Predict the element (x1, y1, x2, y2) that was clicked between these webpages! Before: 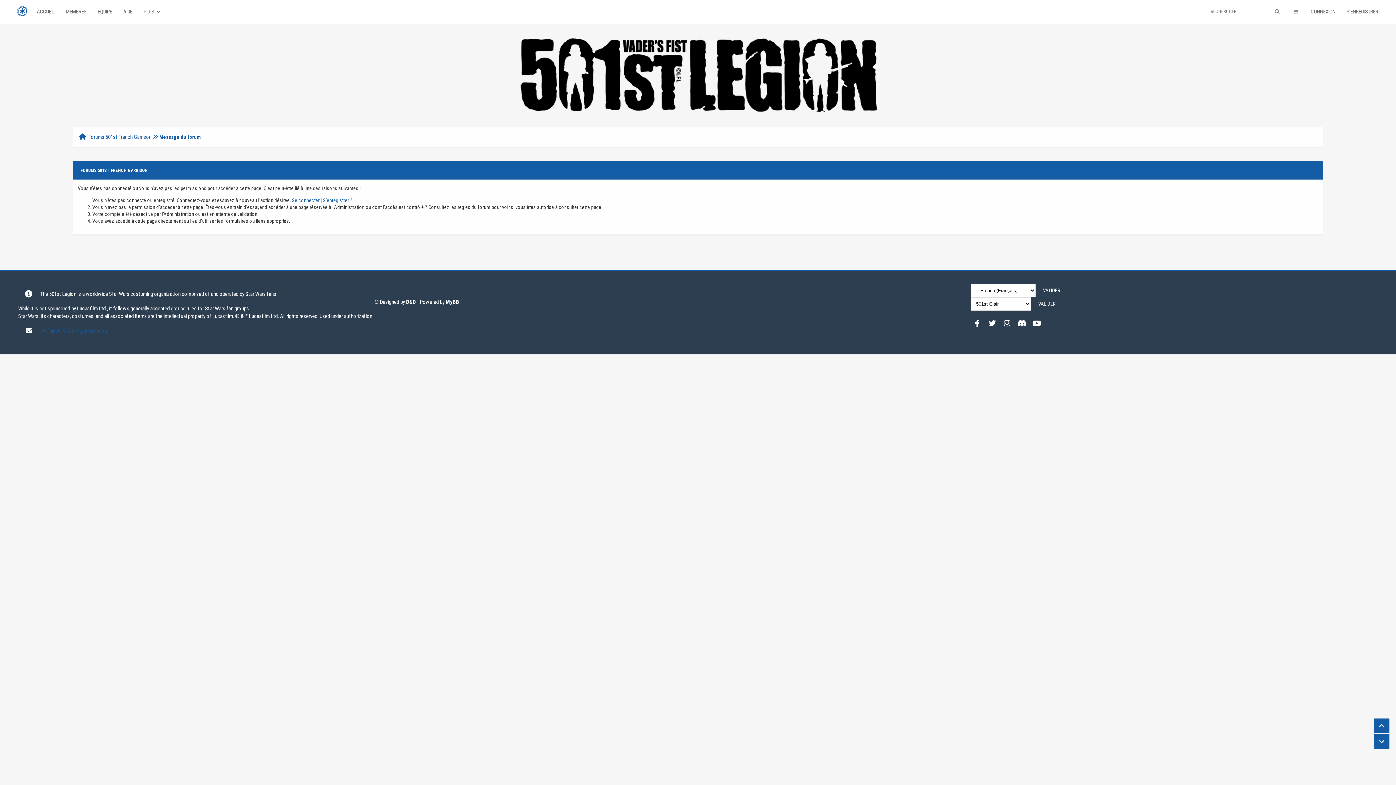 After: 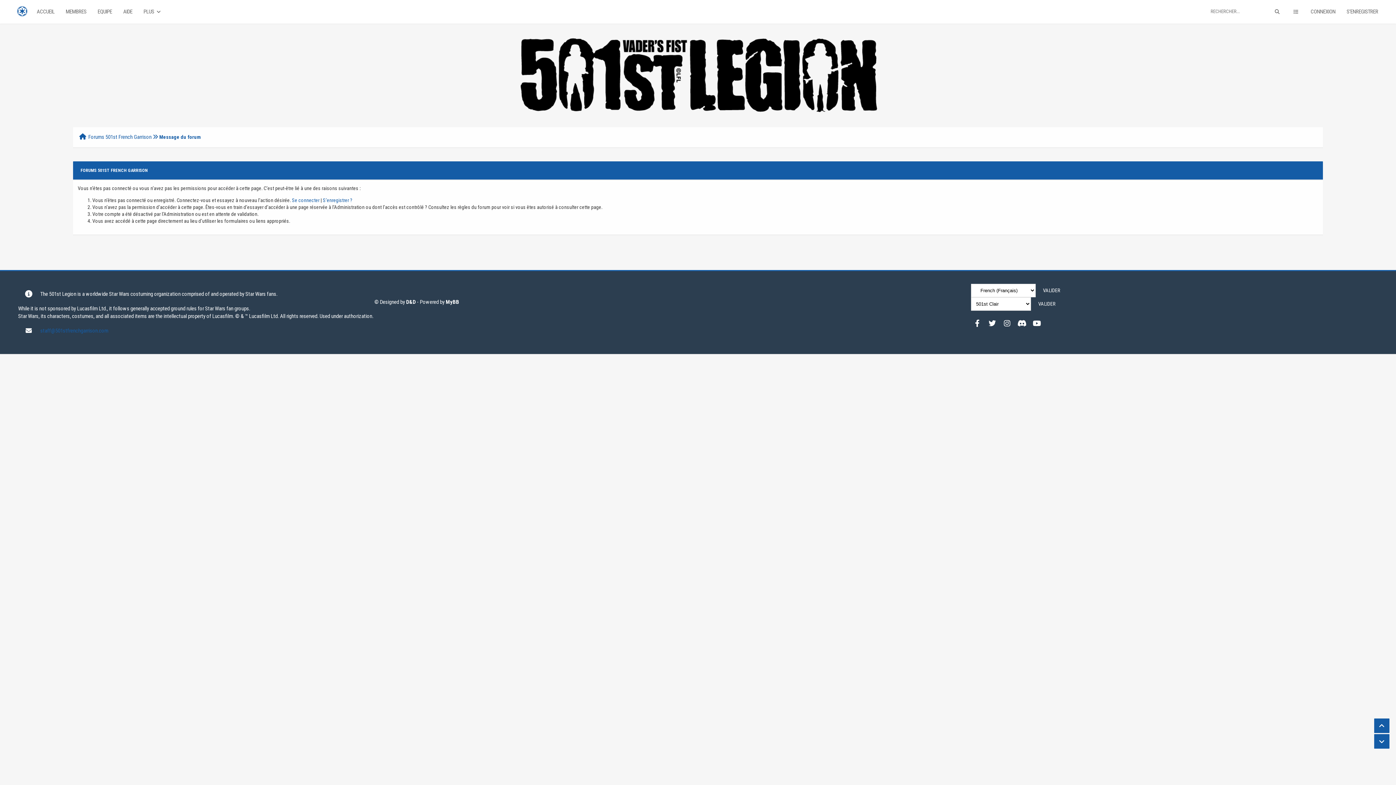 Action: label: staff@501stfrenchgarrison.com bbox: (40, 327, 108, 334)